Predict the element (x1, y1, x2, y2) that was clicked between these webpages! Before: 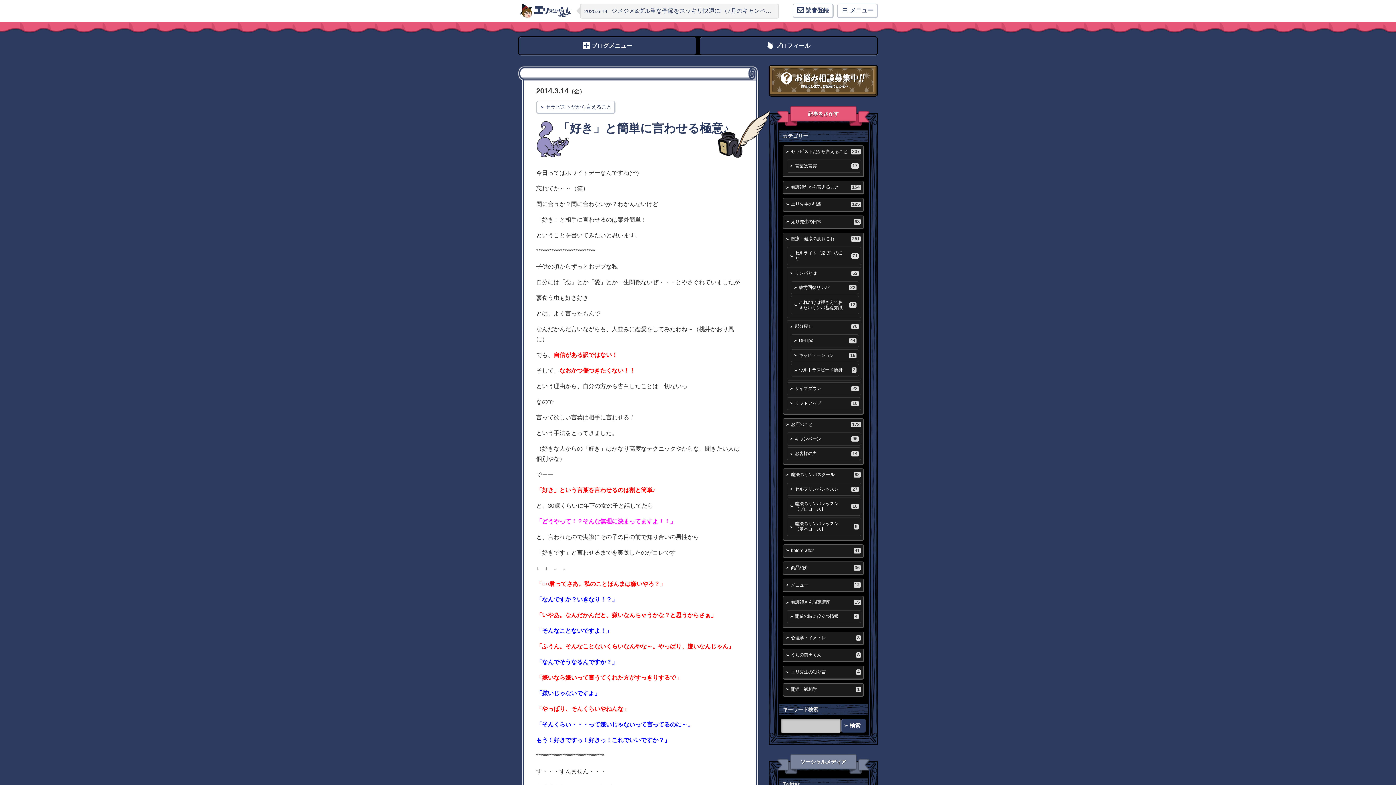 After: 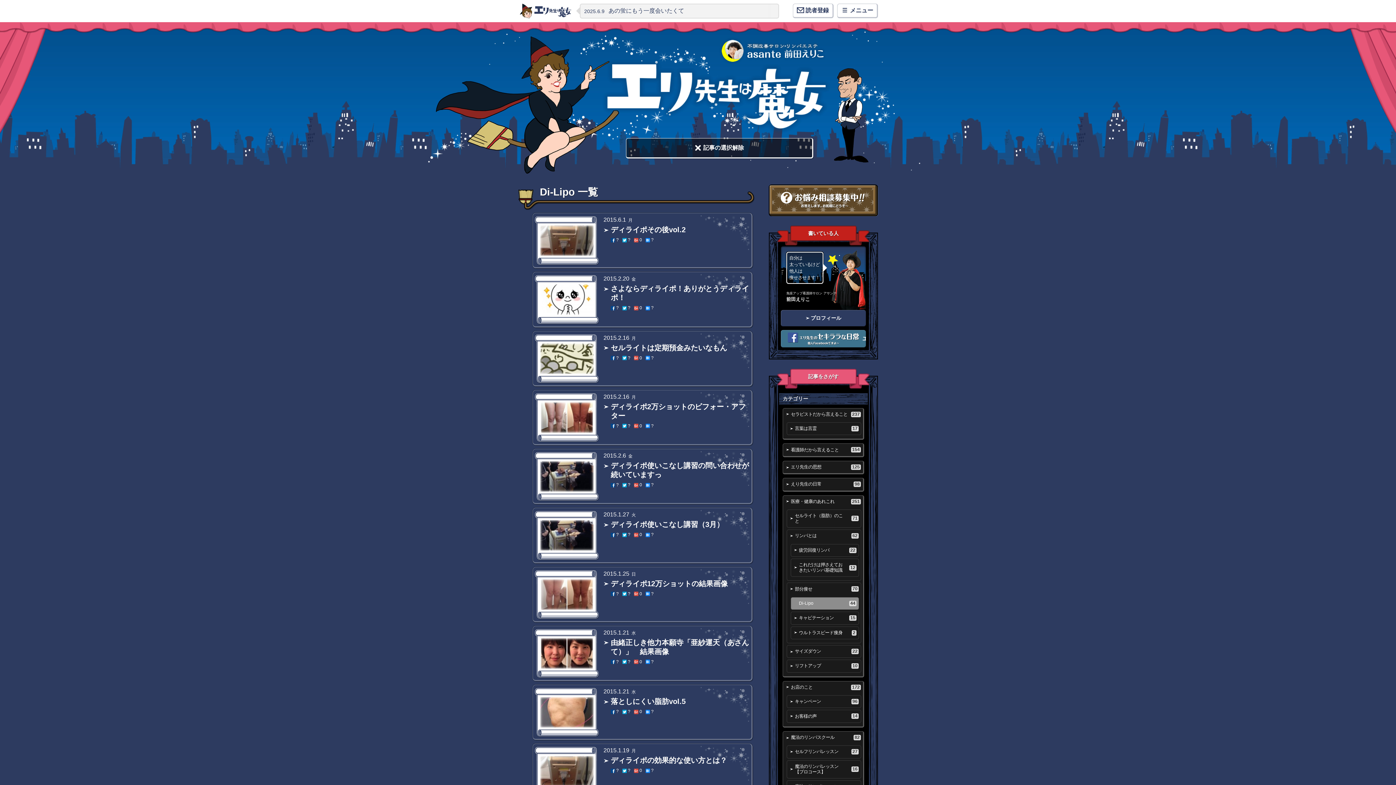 Action: label: Di-Lipo
44 bbox: (791, 334, 858, 347)